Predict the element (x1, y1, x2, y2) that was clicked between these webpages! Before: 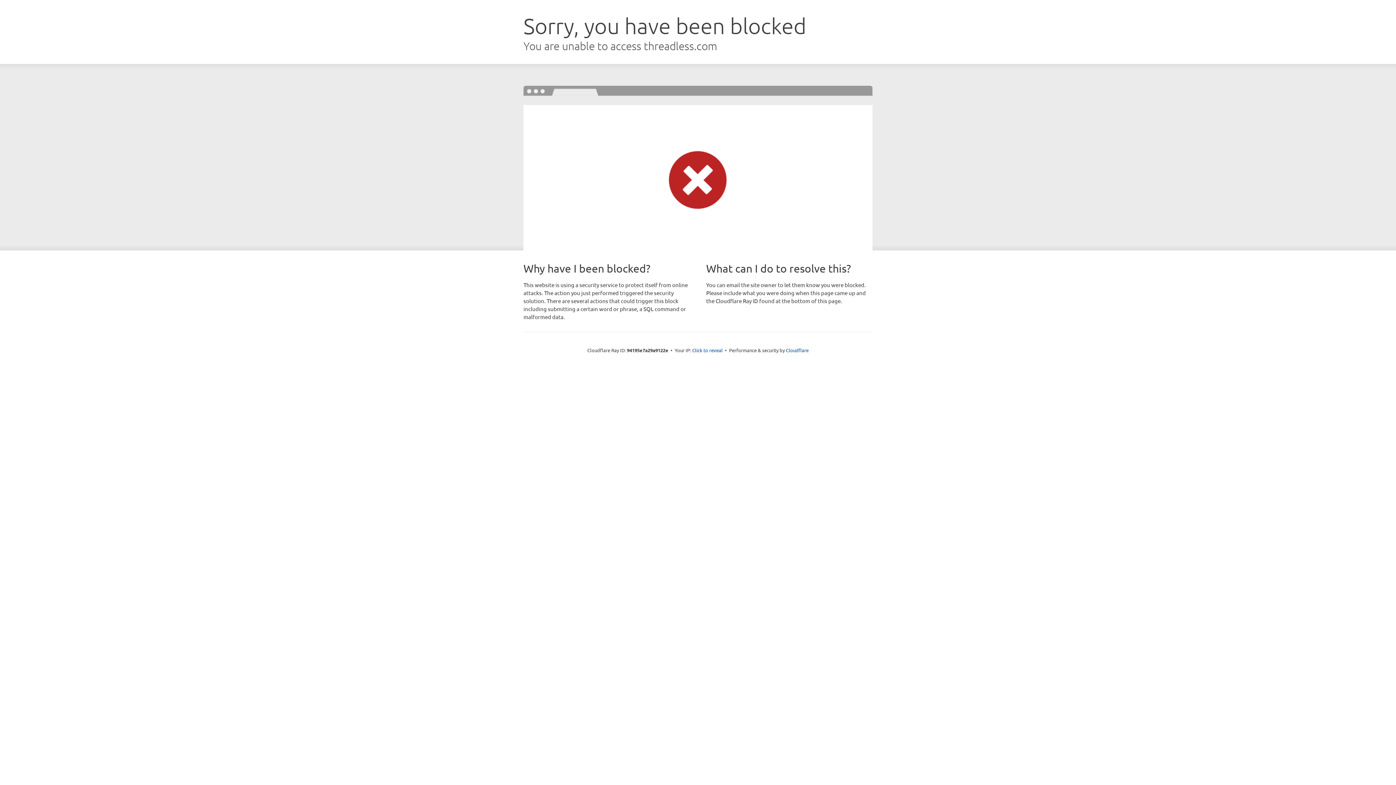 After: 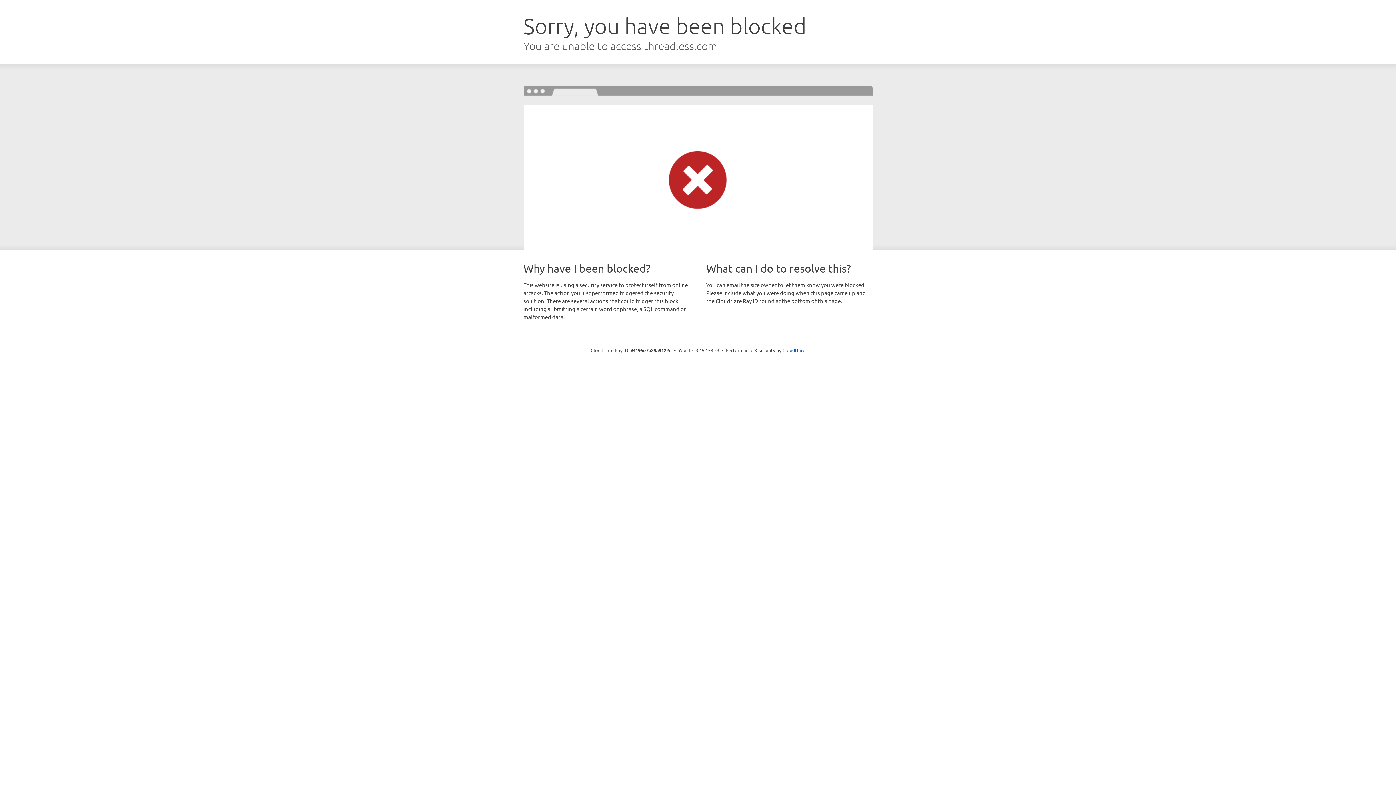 Action: label: Click to reveal bbox: (692, 346, 722, 353)